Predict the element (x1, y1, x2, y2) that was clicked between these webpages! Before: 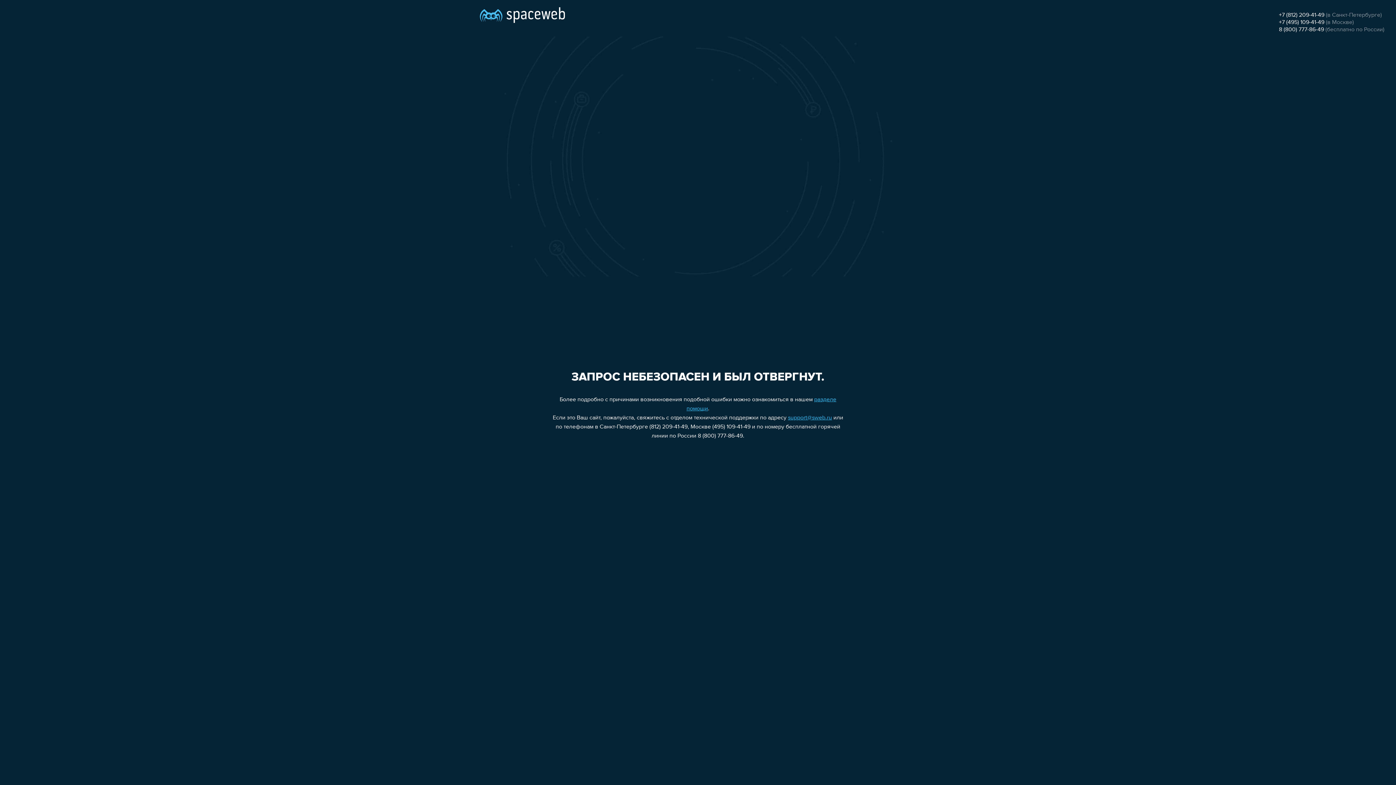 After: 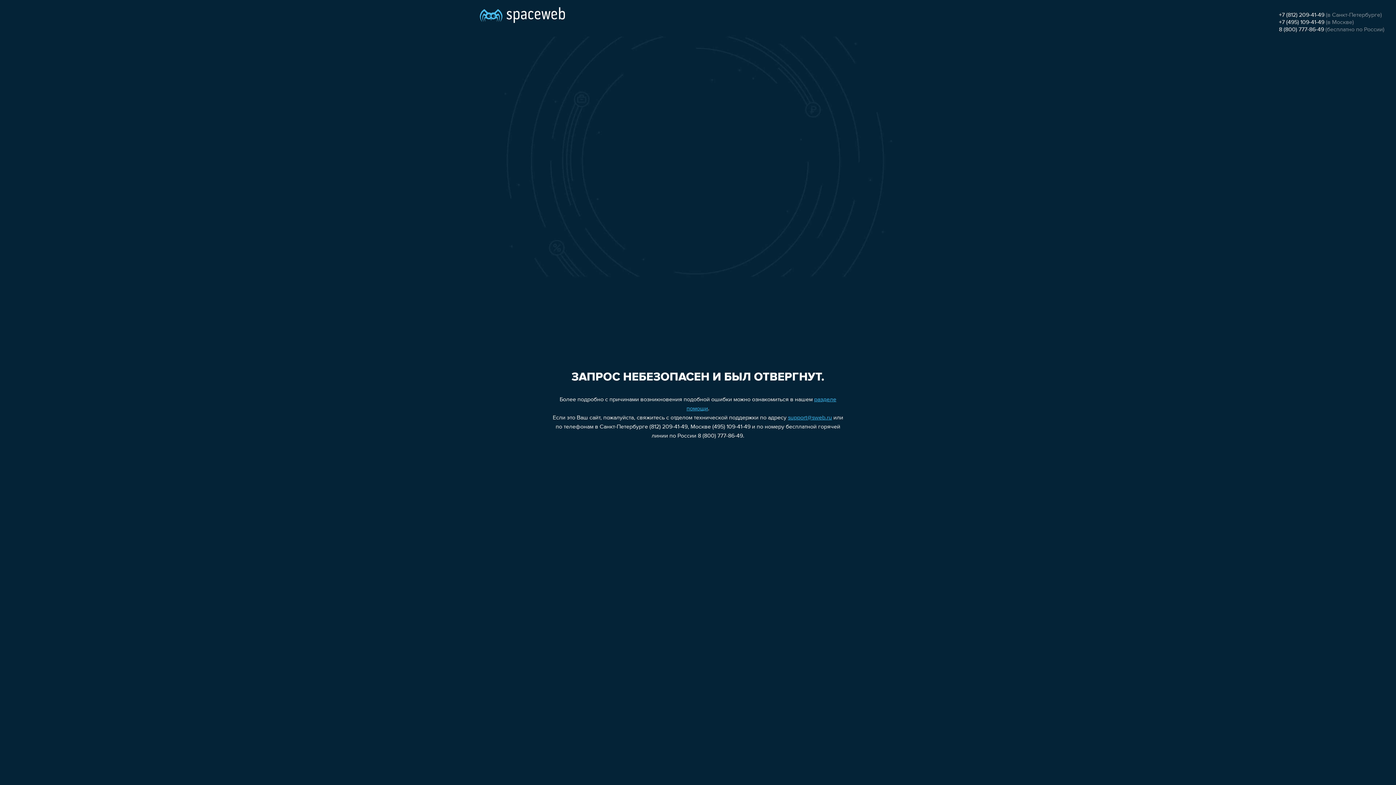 Action: bbox: (1279, 12, 1324, 18) label: +7 (812) 209-41-49